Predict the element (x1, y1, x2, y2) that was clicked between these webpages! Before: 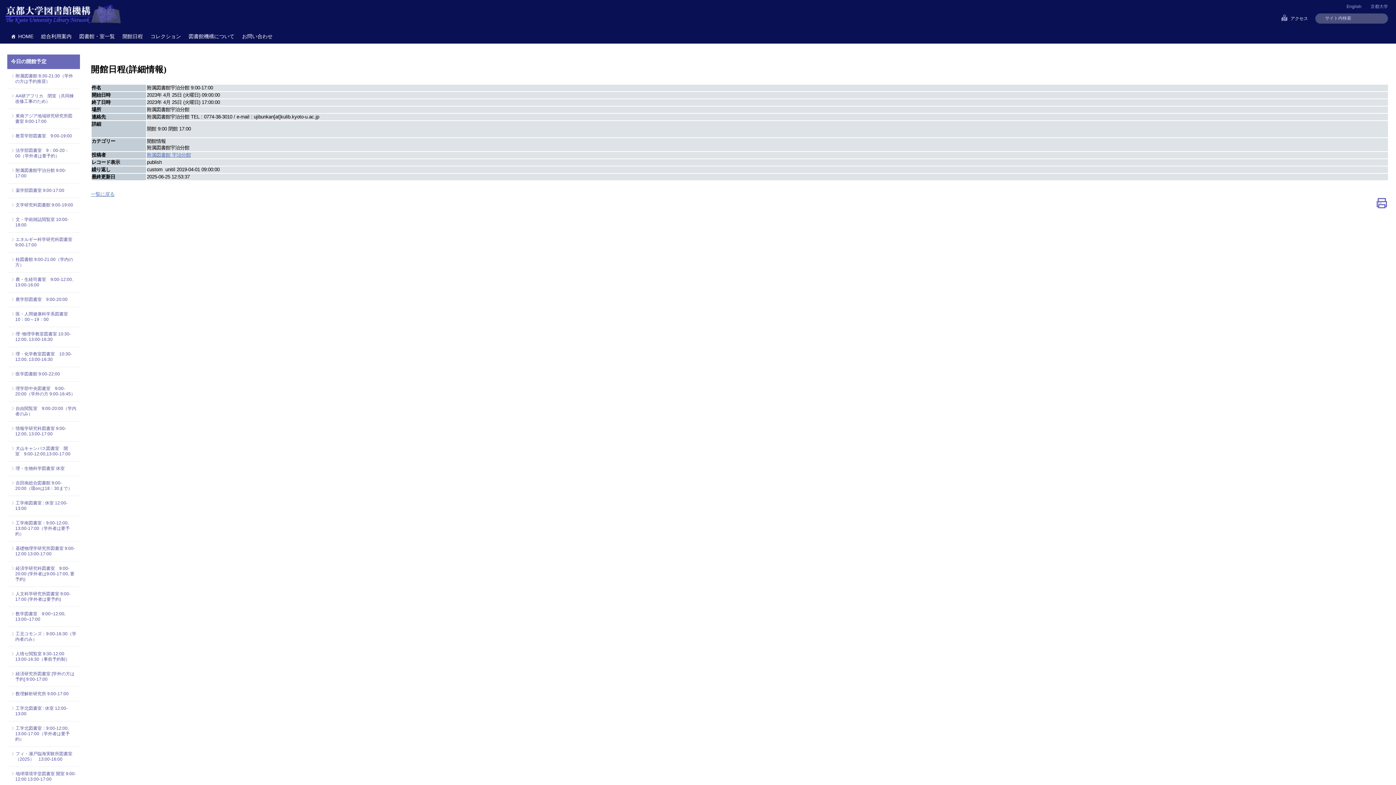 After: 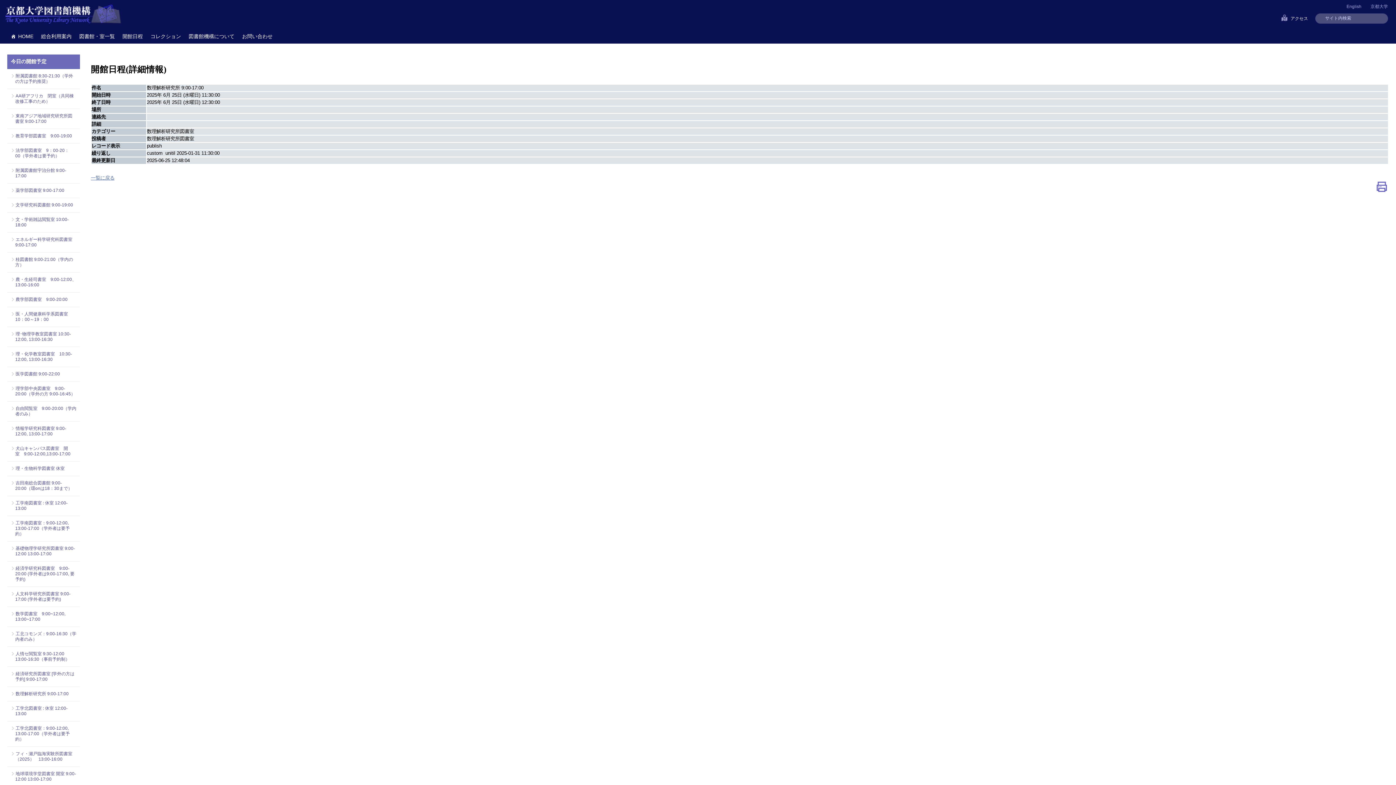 Action: label: 数理解析研究所 9:00-17:00 bbox: (15, 691, 76, 697)